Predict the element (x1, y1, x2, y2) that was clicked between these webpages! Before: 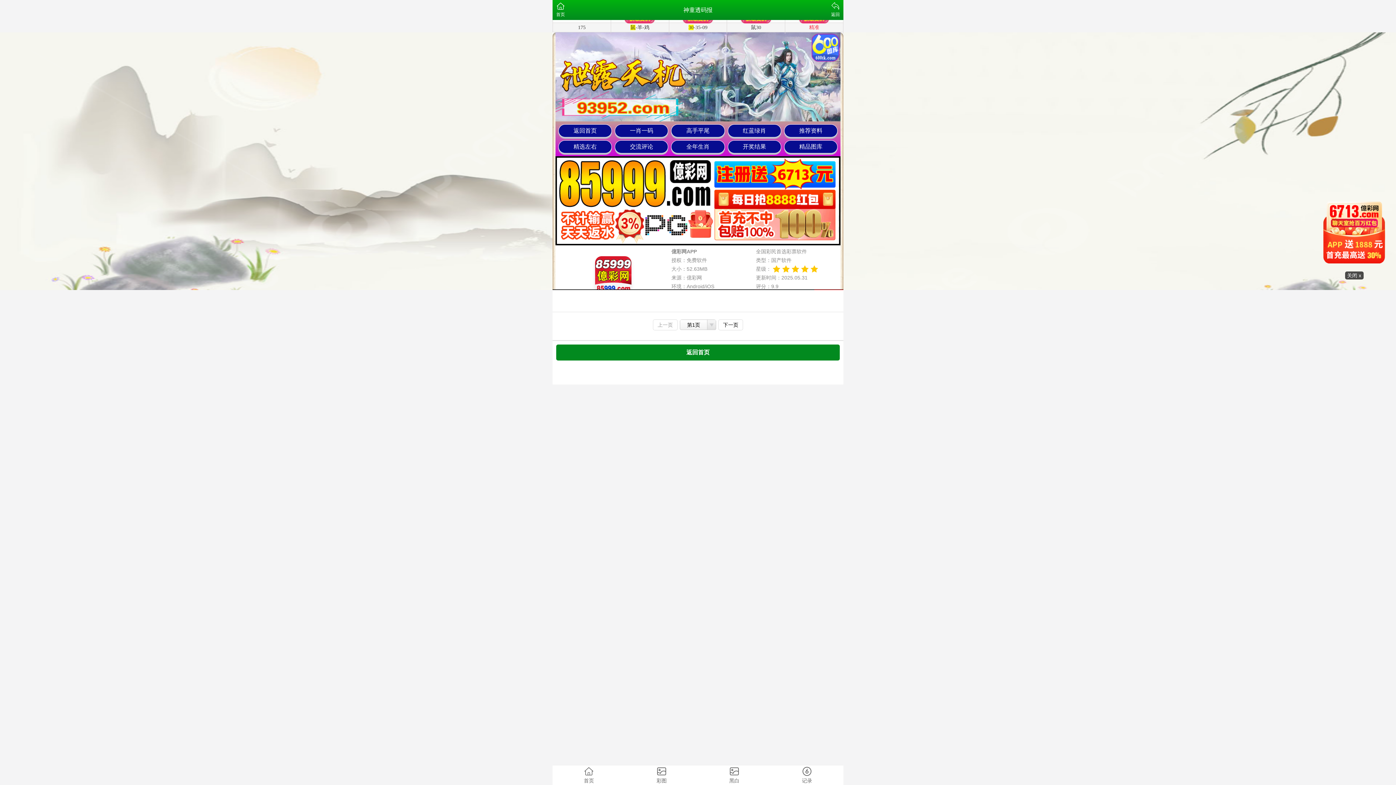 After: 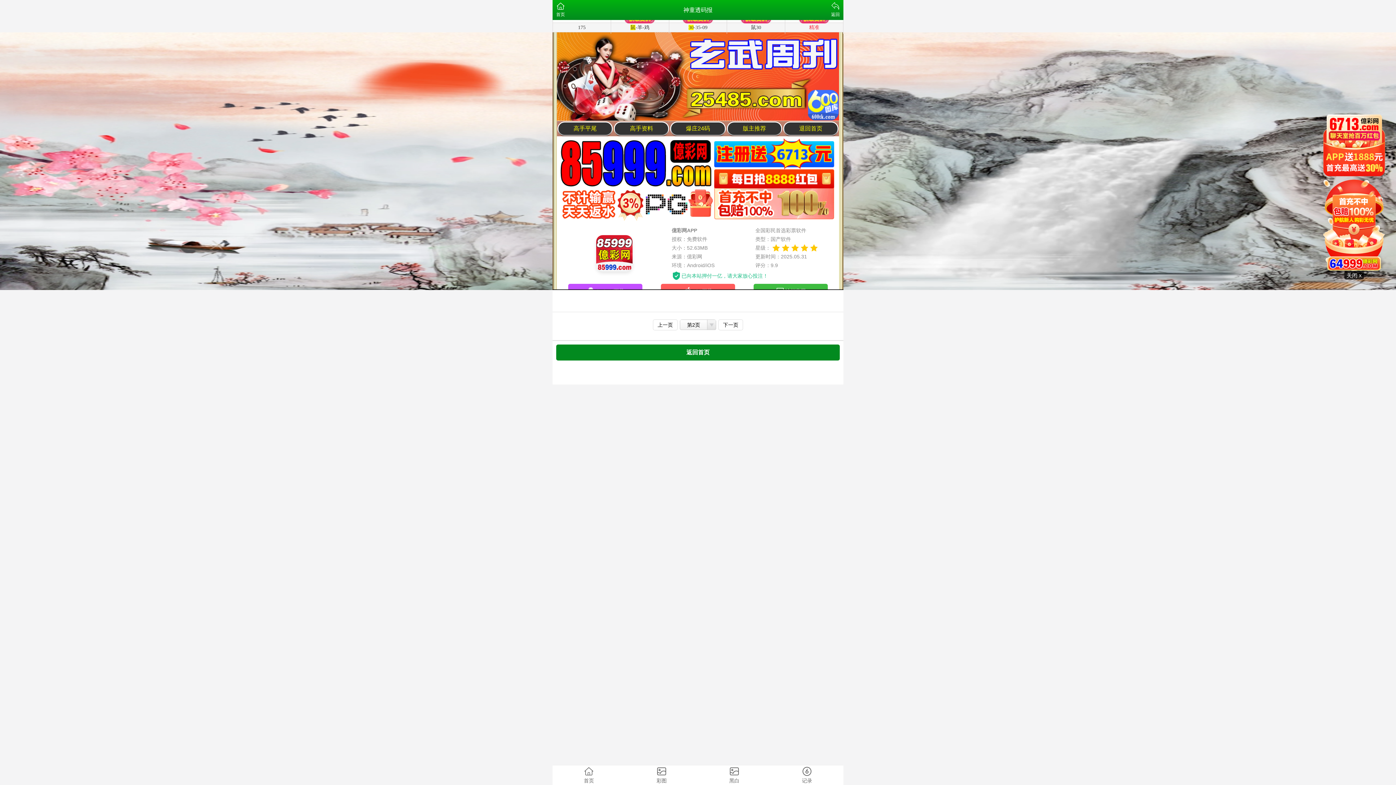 Action: bbox: (718, 319, 743, 330) label: 下一页